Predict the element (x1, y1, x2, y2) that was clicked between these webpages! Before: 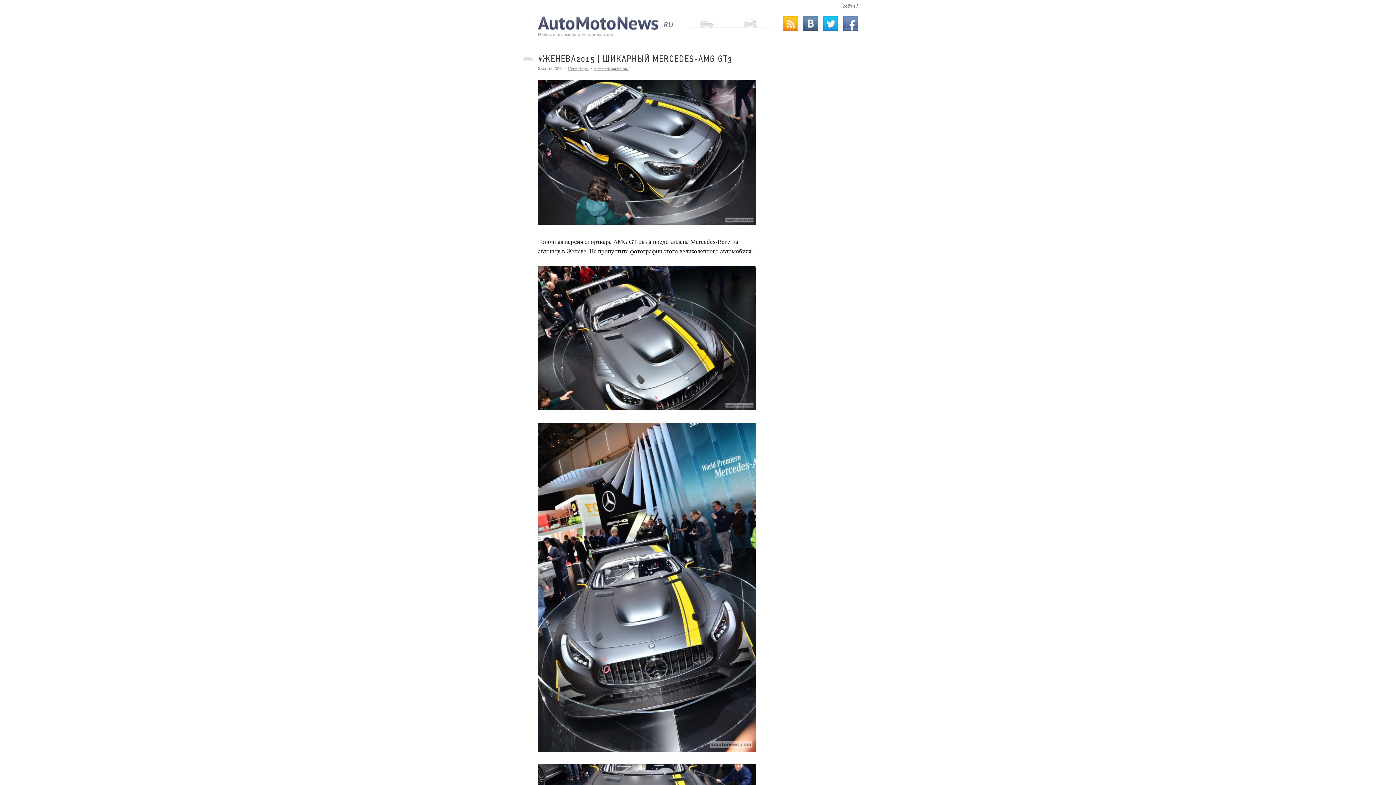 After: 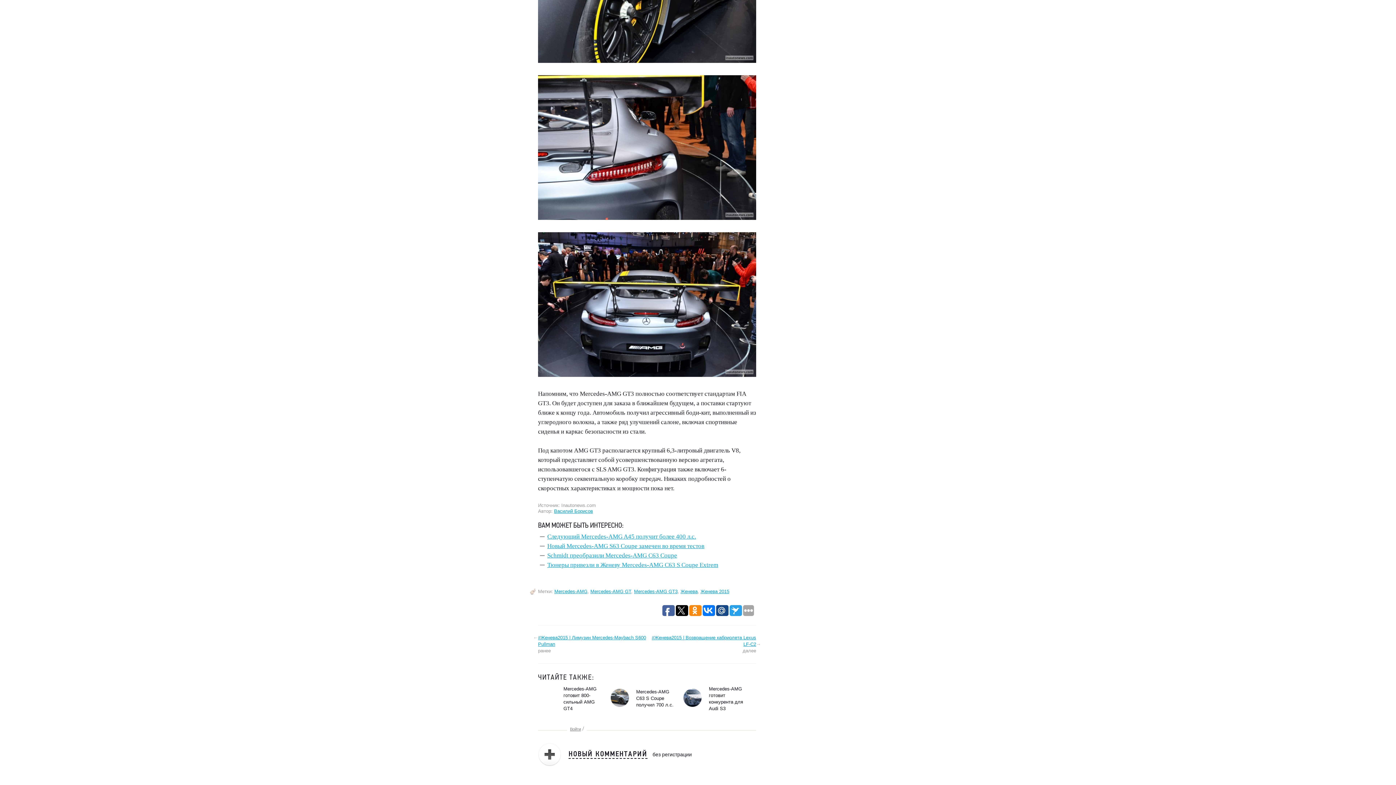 Action: label: Комментариев нет bbox: (594, 66, 628, 70)